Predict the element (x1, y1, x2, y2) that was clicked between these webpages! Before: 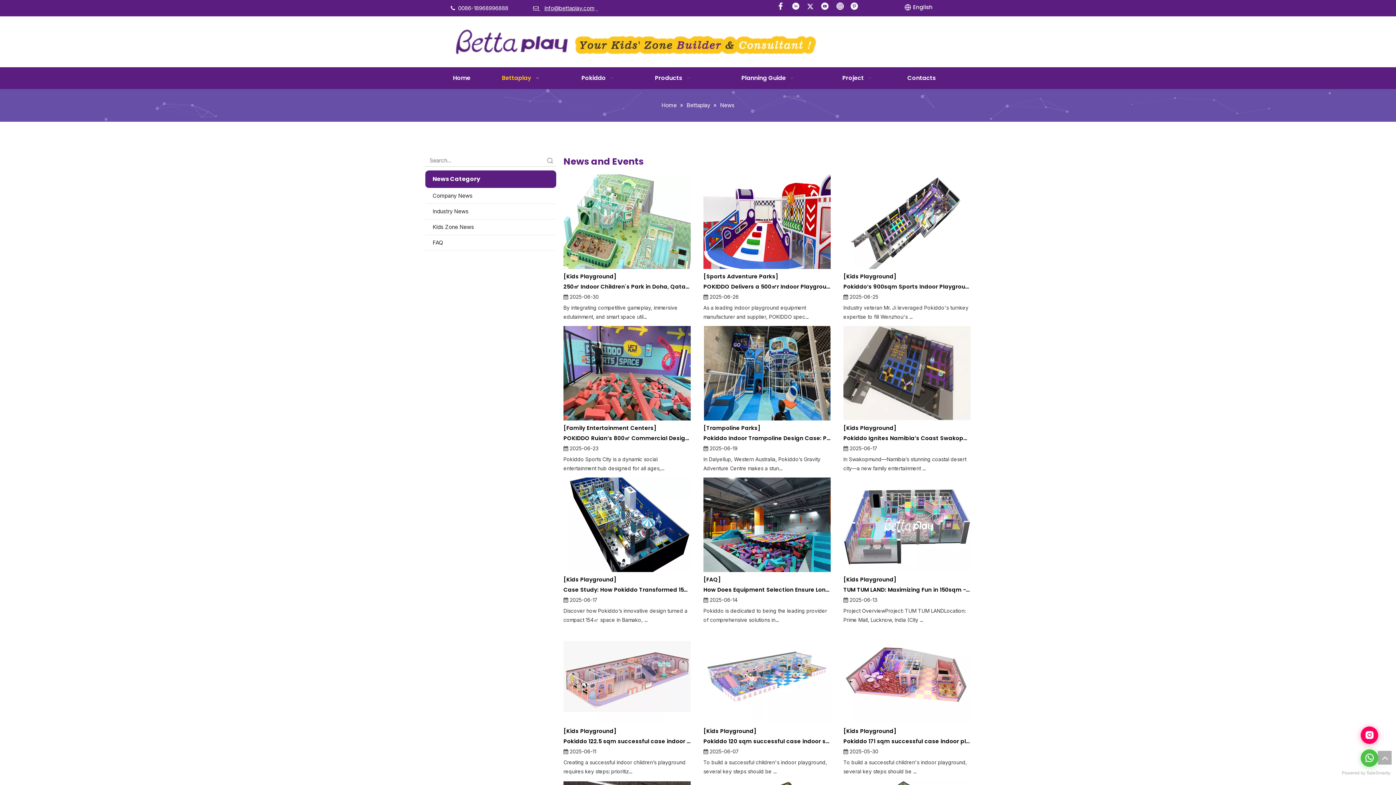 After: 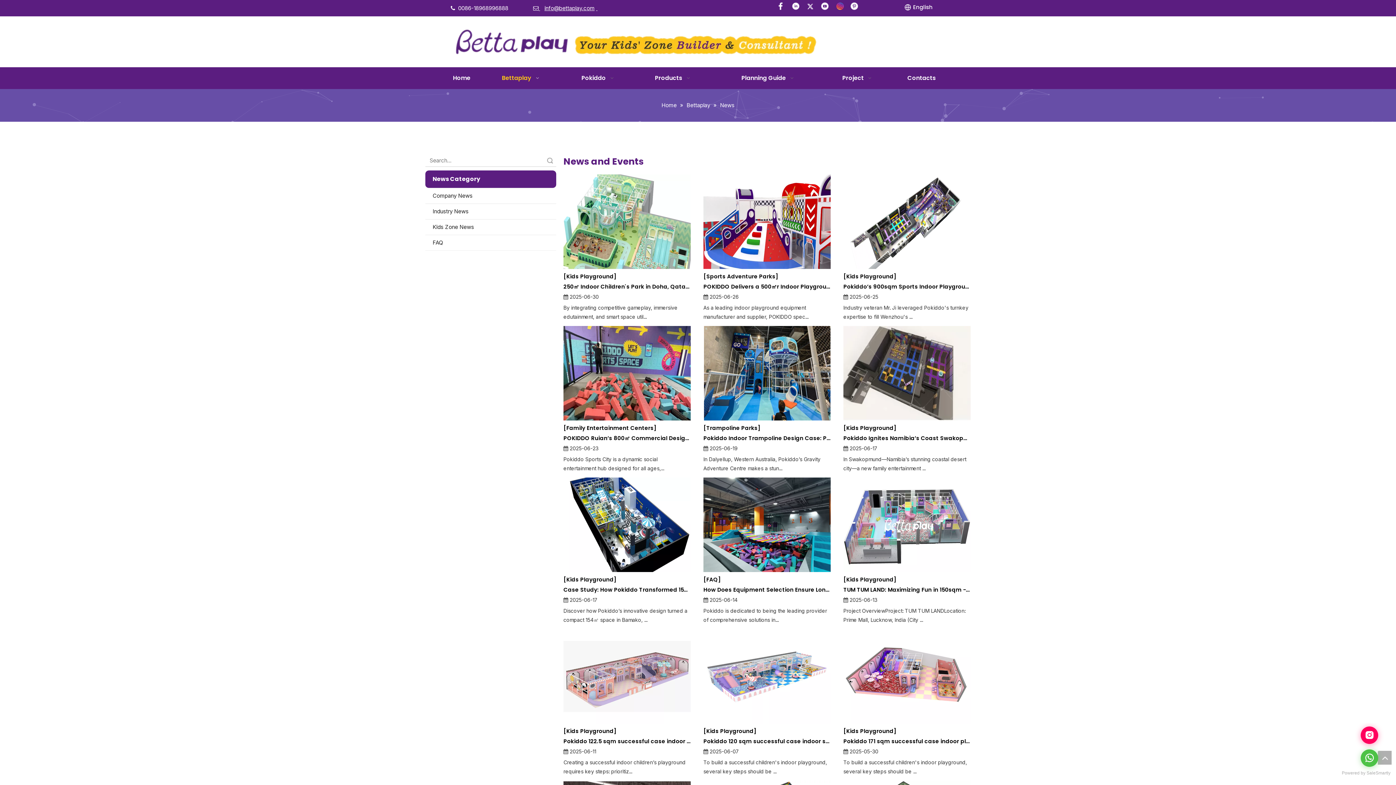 Action: label: Instagram bbox: (834, 1, 846, 13)